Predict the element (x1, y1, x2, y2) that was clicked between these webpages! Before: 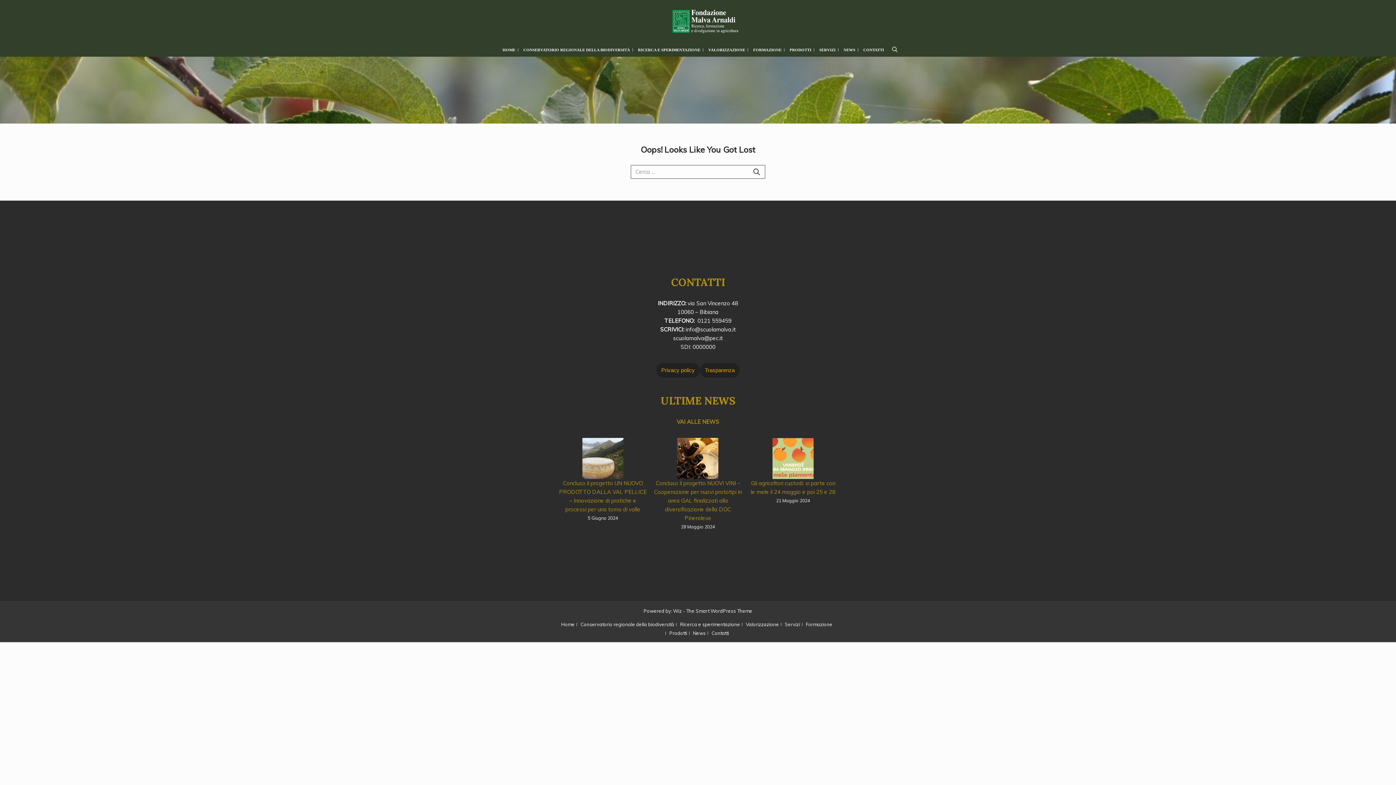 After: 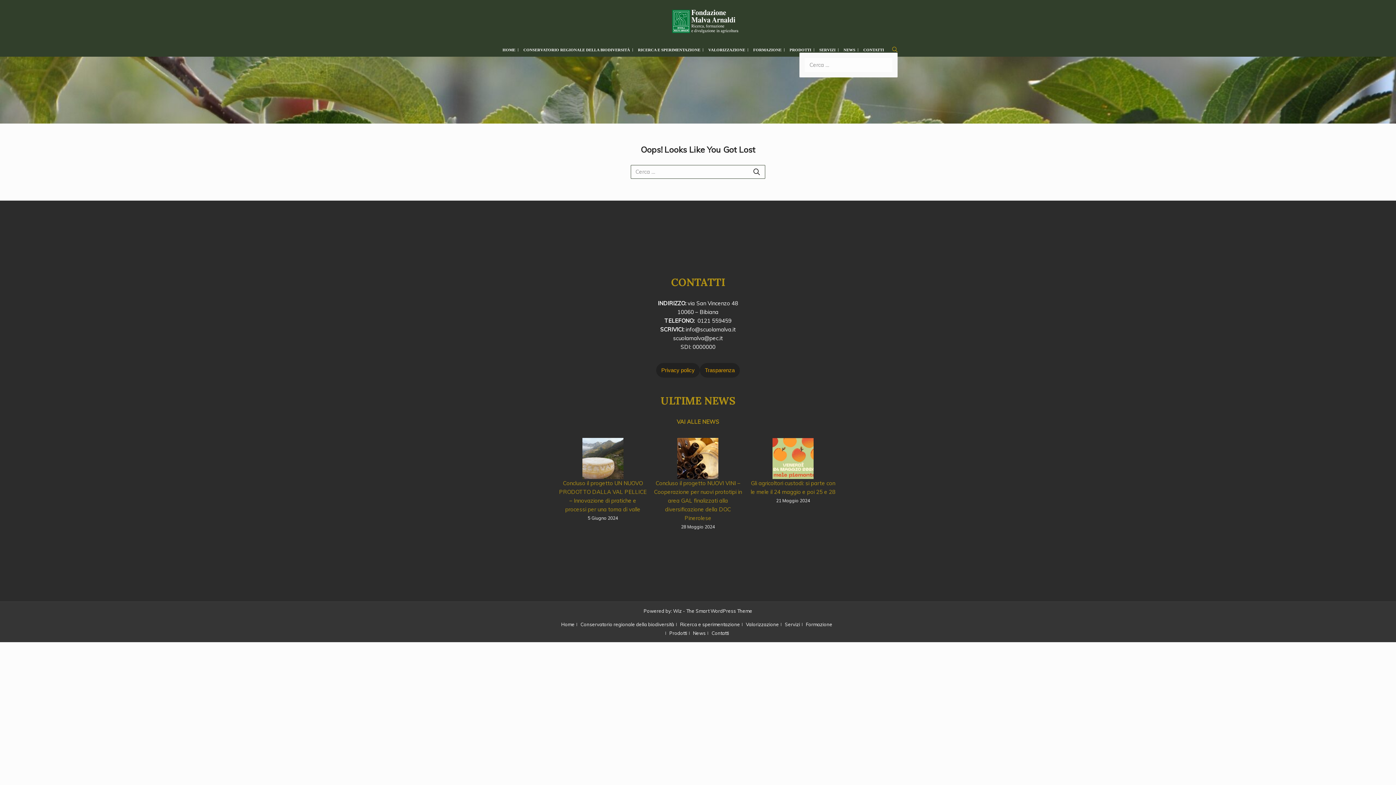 Action: label: SEARCH bbox: (892, 46, 897, 53)